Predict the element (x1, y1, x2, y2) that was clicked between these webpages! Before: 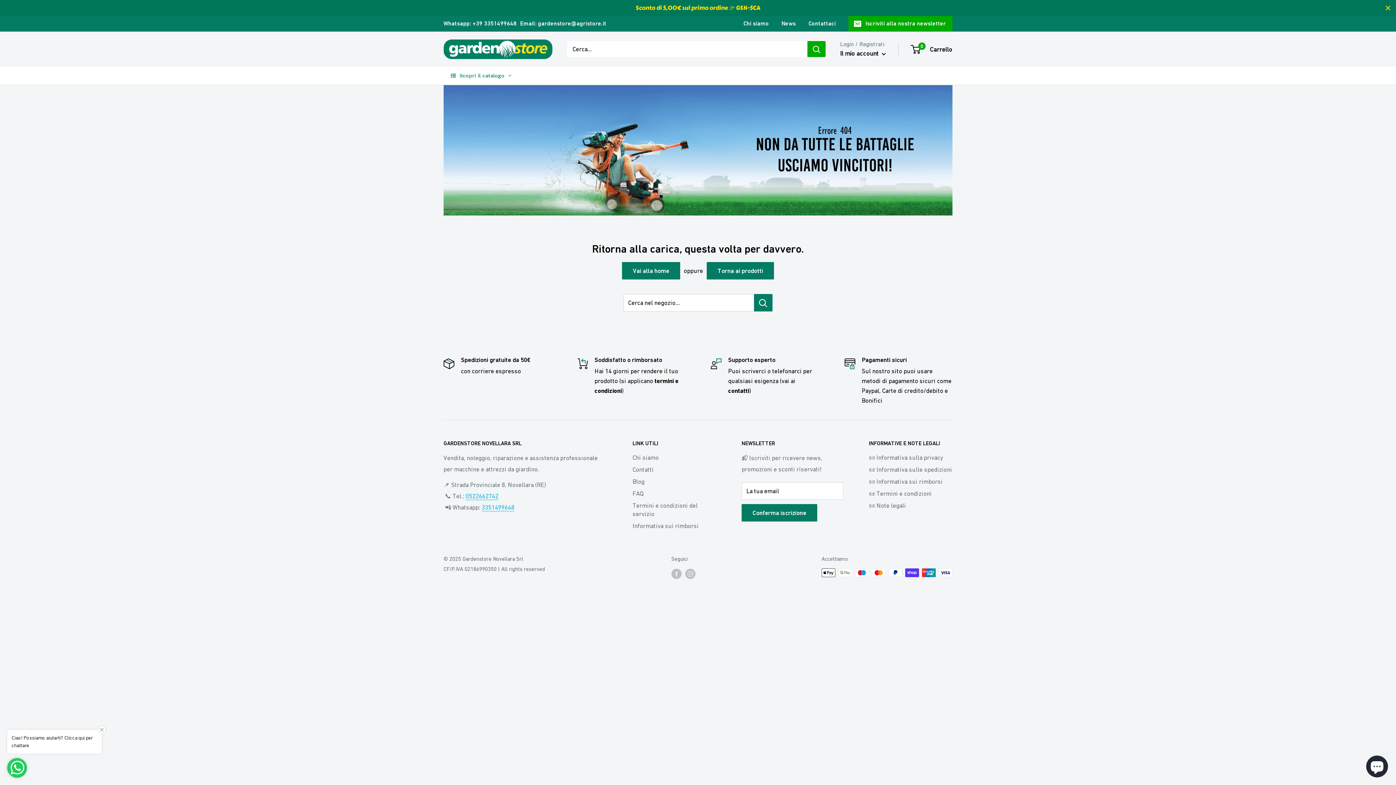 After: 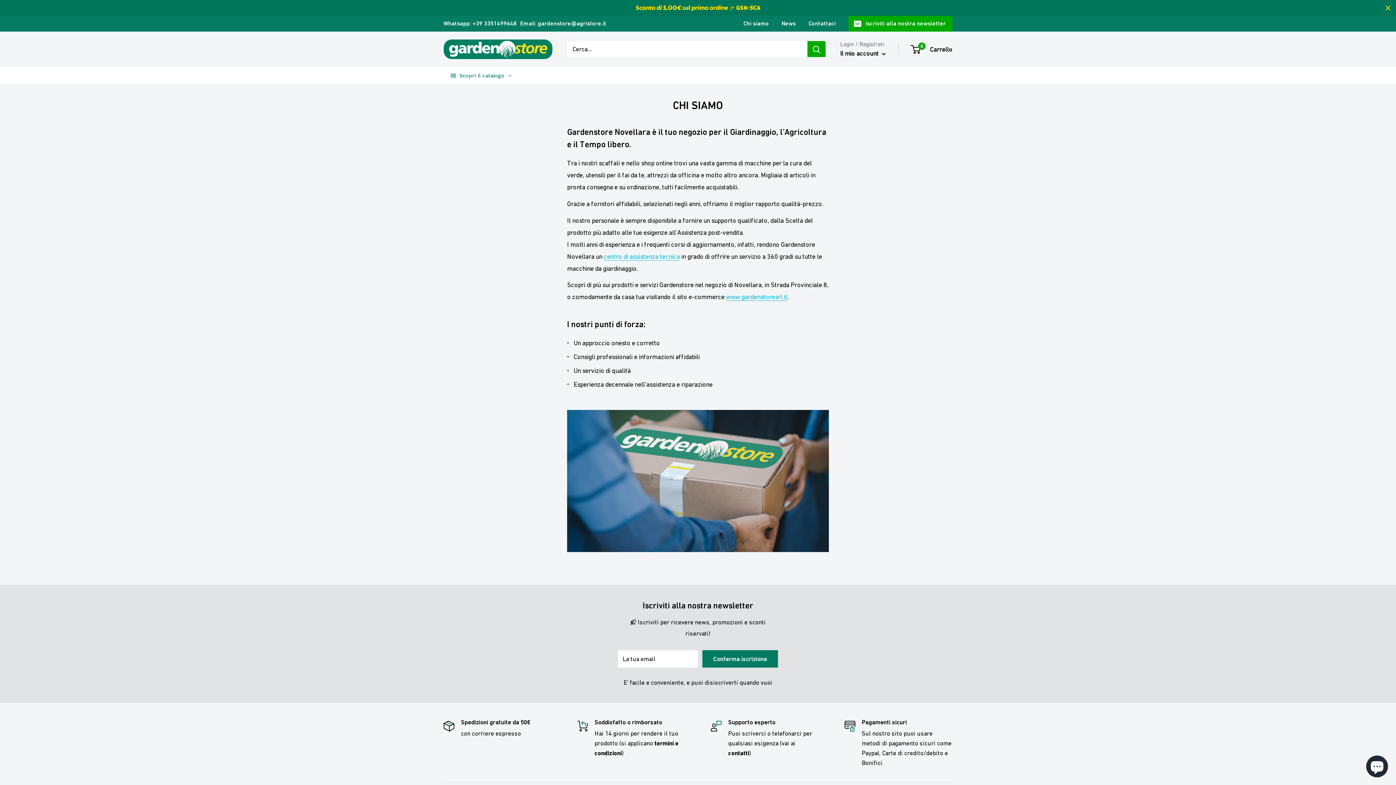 Action: bbox: (632, 436, 716, 448) label: Chi siamo